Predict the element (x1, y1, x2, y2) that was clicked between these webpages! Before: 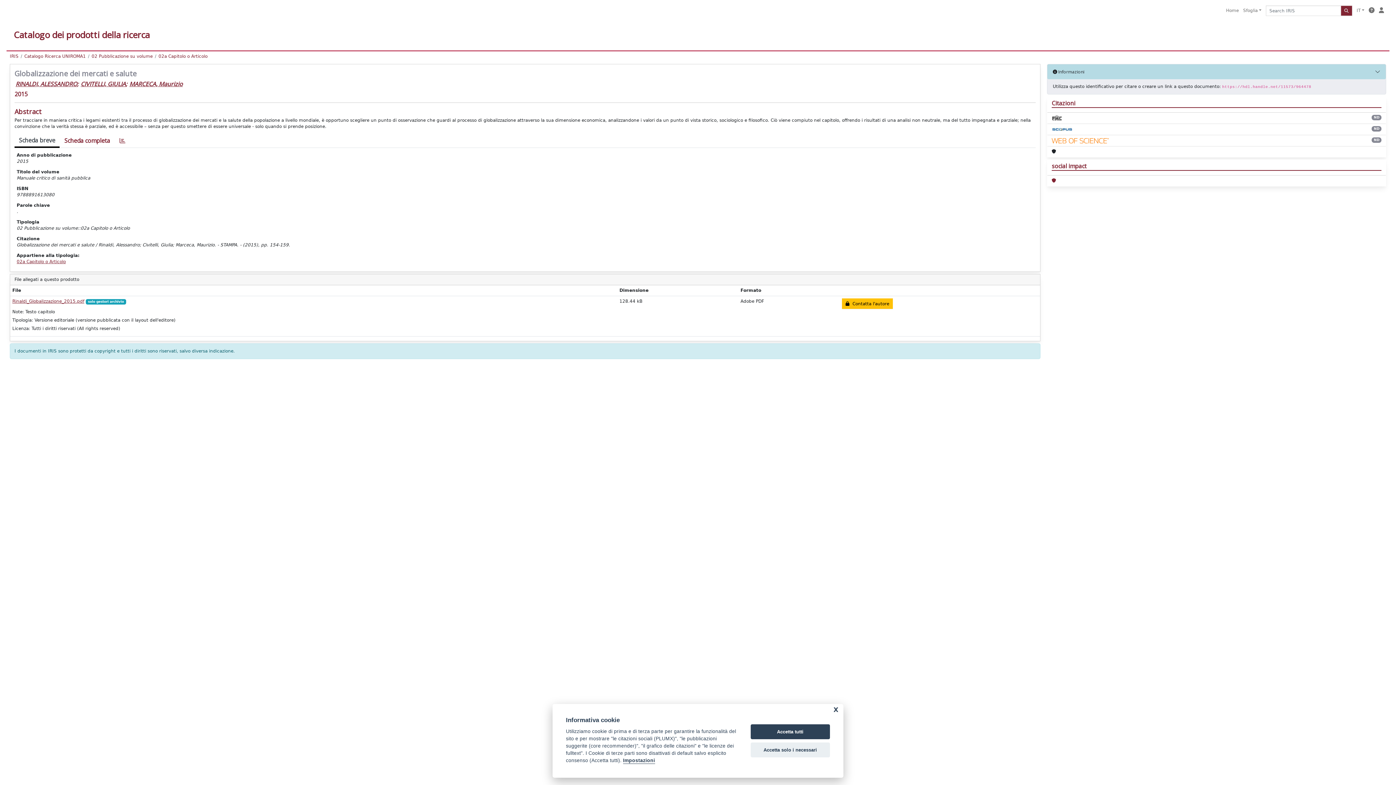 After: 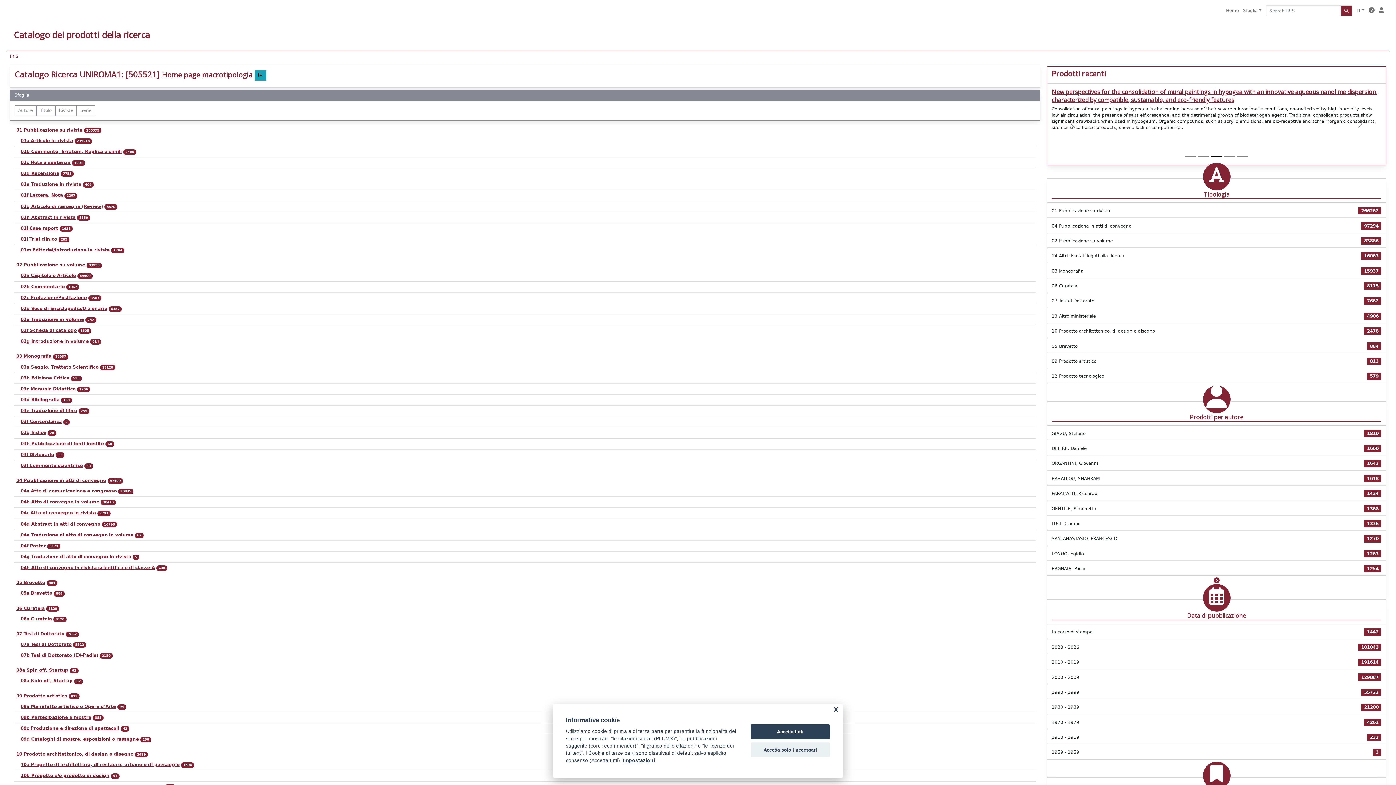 Action: label: Catalogo Ricerca UNIROMA1 bbox: (24, 53, 85, 58)